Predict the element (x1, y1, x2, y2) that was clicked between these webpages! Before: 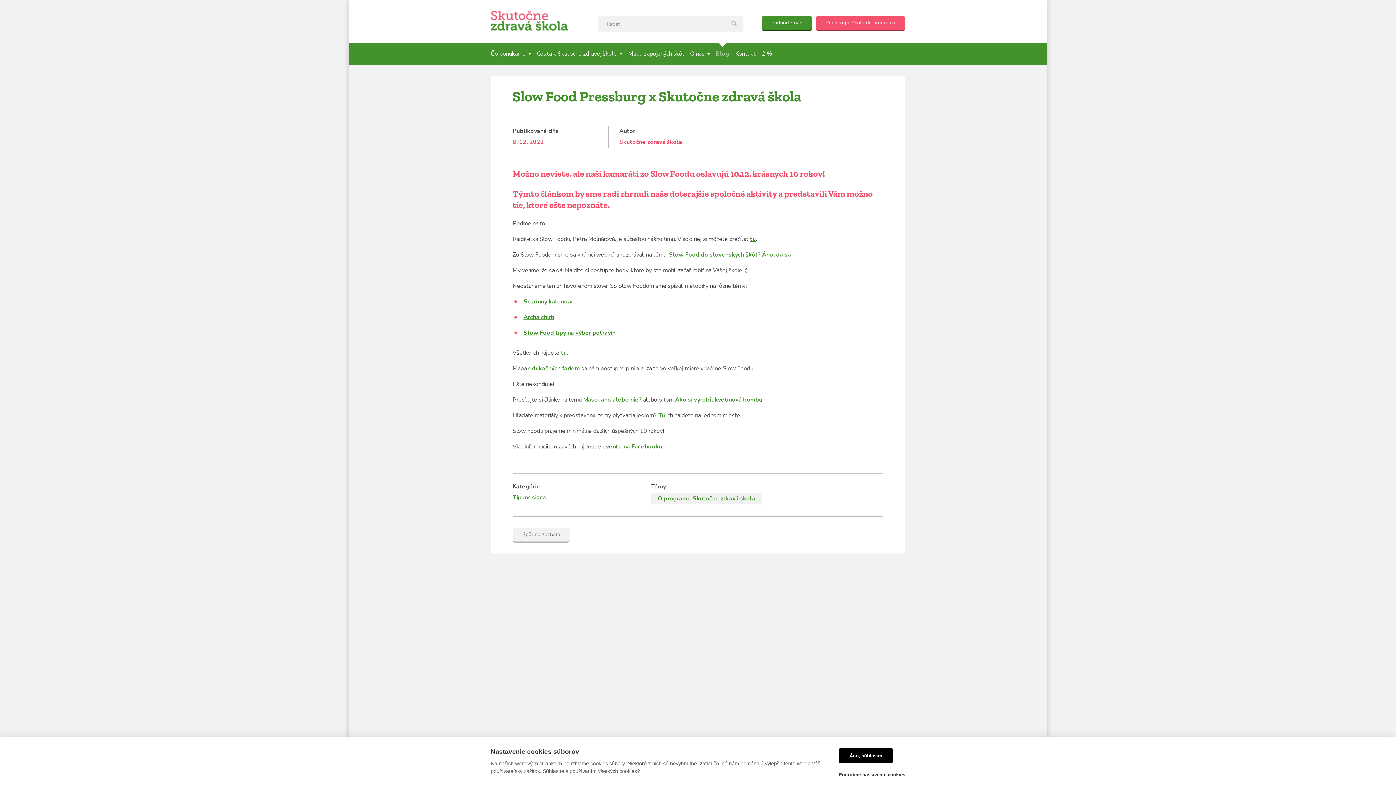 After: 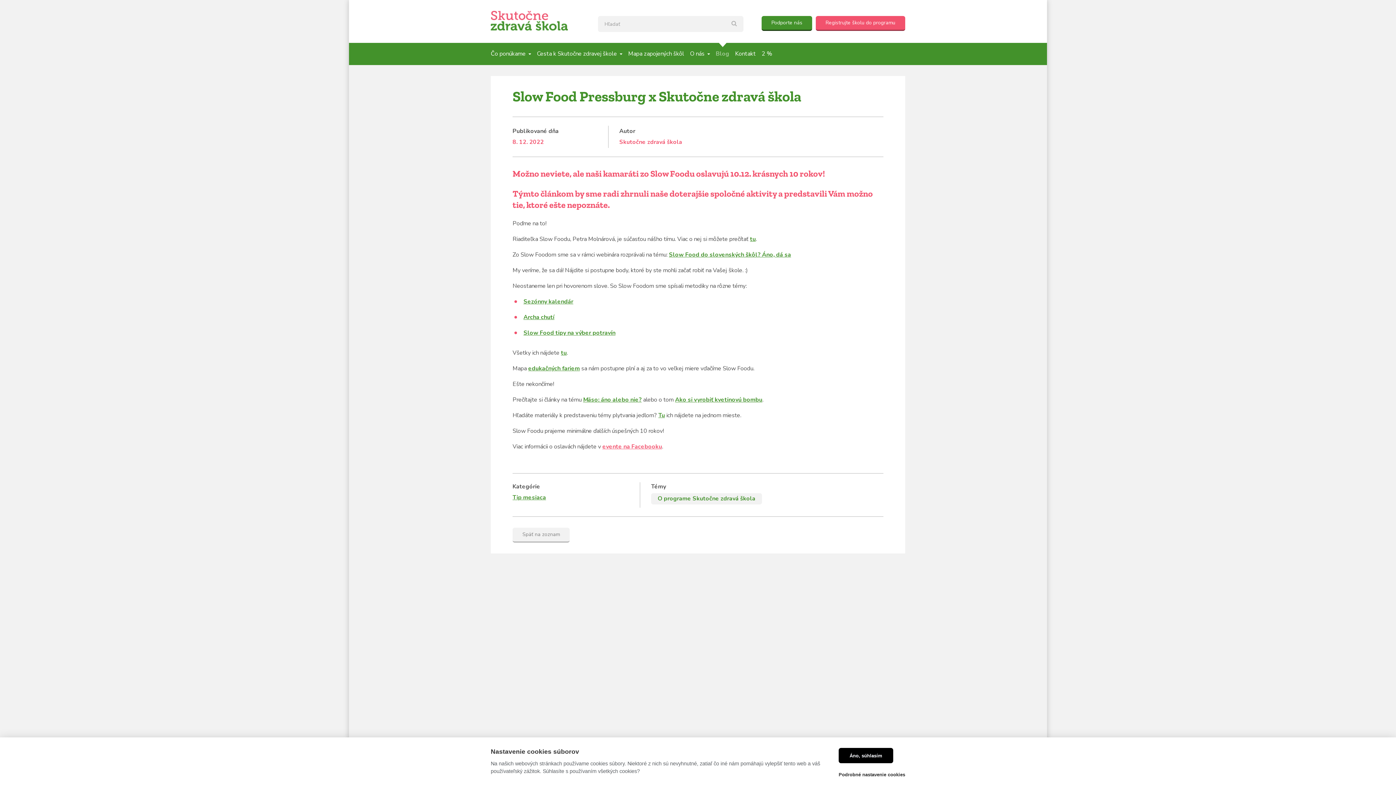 Action: label: evente na Facebooku bbox: (602, 442, 662, 450)